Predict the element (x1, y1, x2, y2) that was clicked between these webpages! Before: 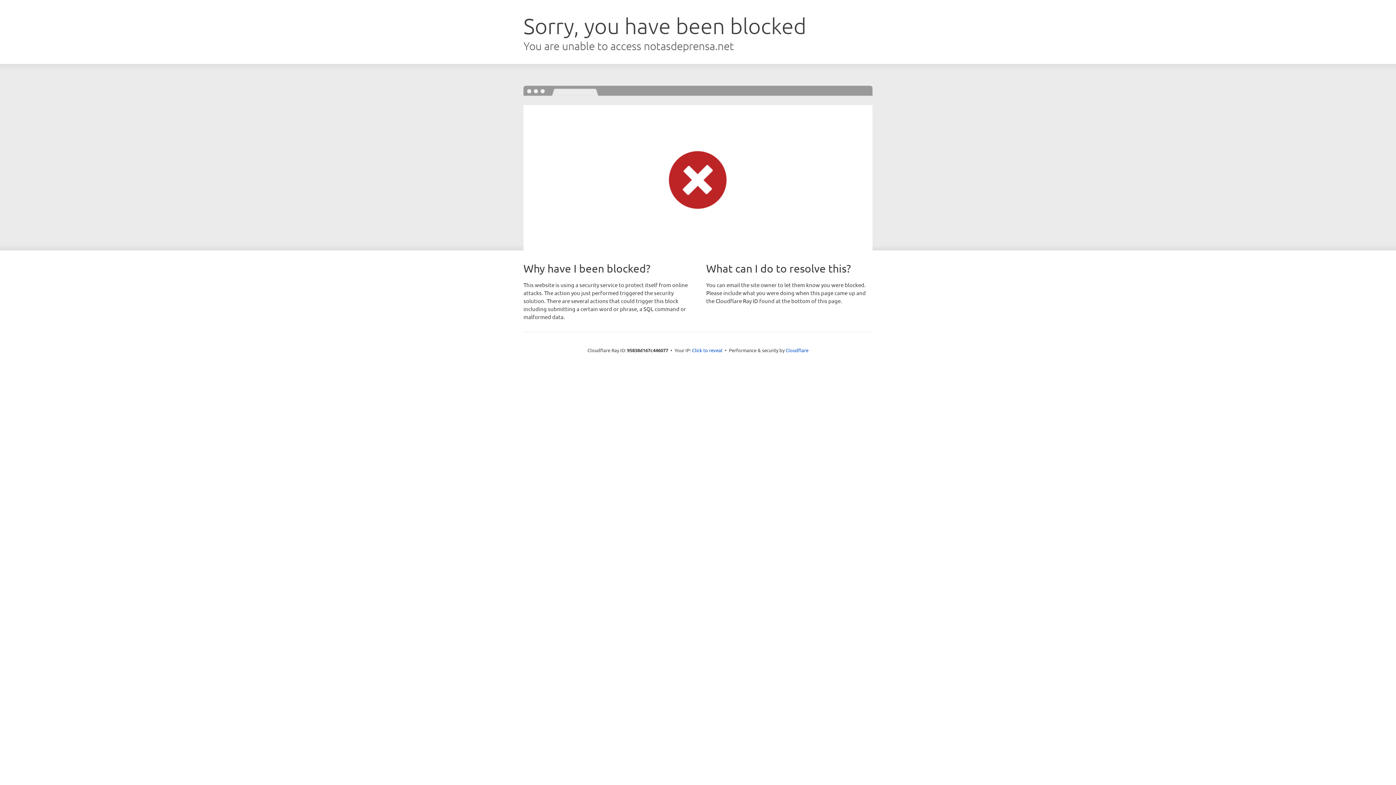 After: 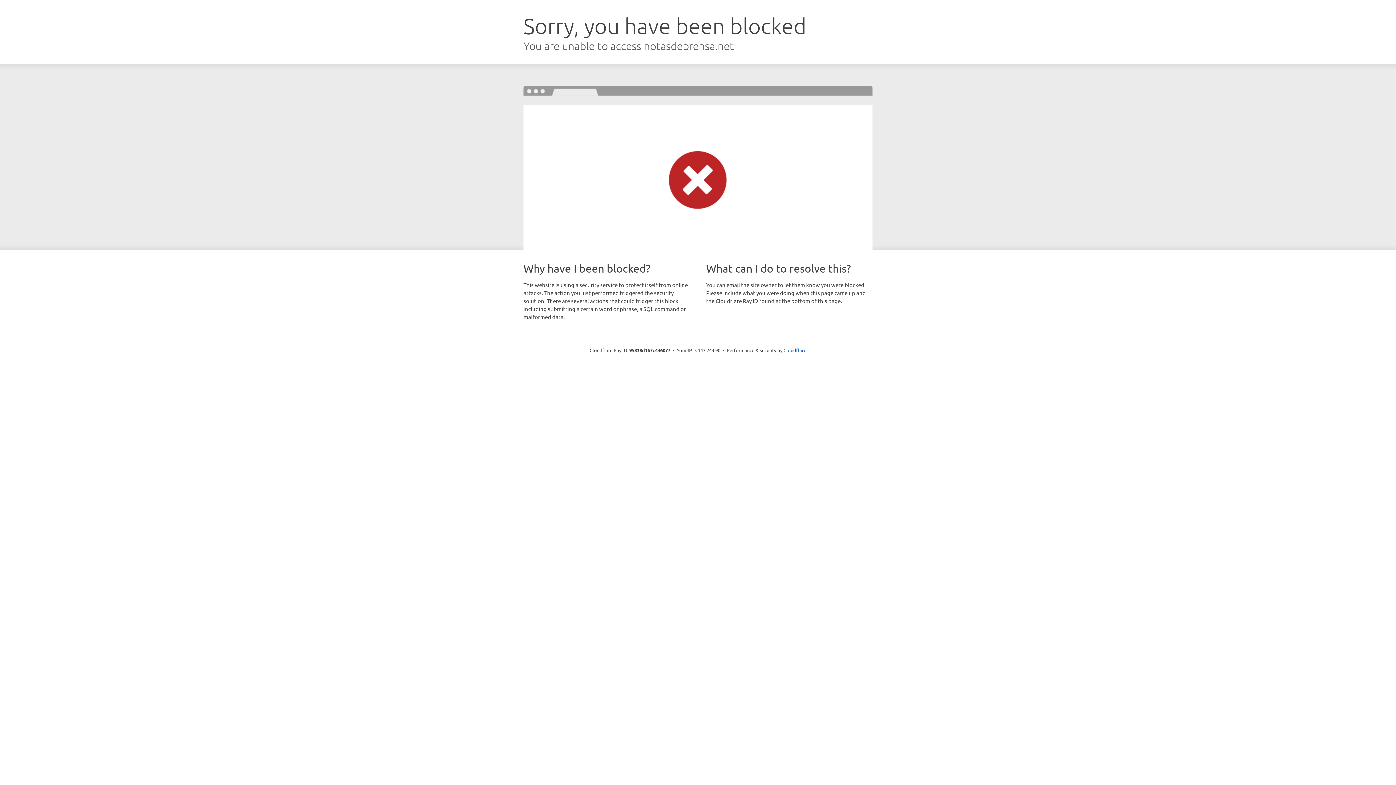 Action: label: Click to reveal bbox: (692, 346, 722, 353)